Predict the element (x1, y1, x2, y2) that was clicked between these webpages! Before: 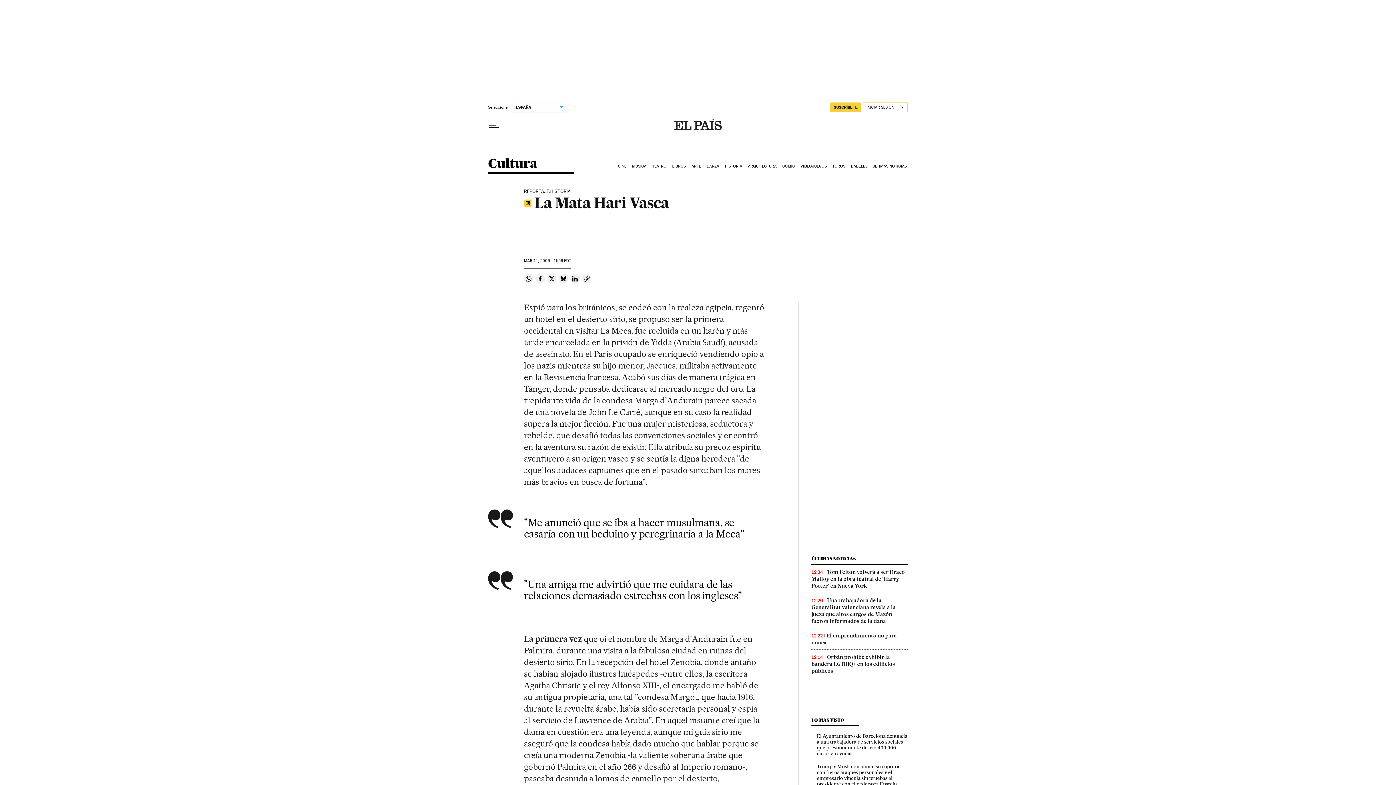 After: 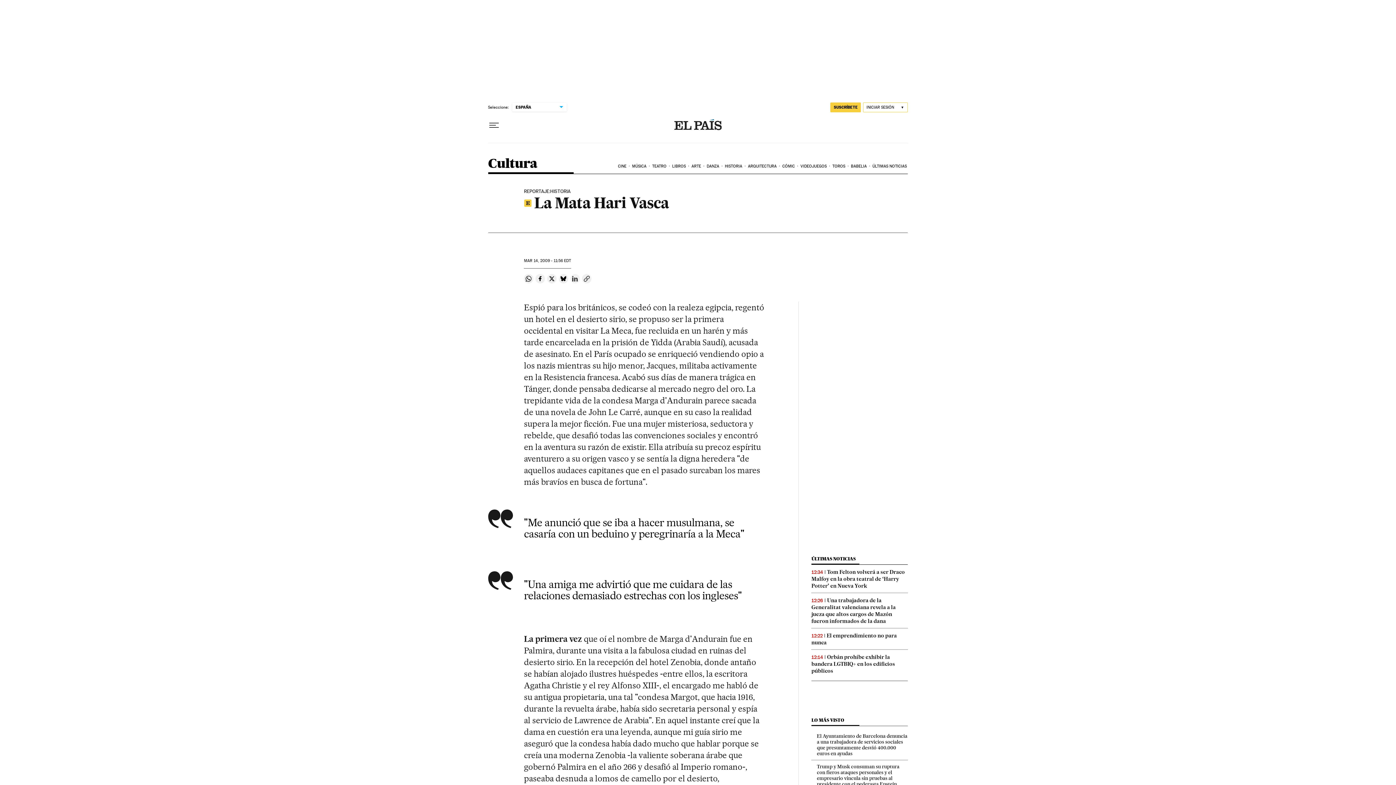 Action: label: Compartir en Linkedin bbox: (570, 274, 580, 283)